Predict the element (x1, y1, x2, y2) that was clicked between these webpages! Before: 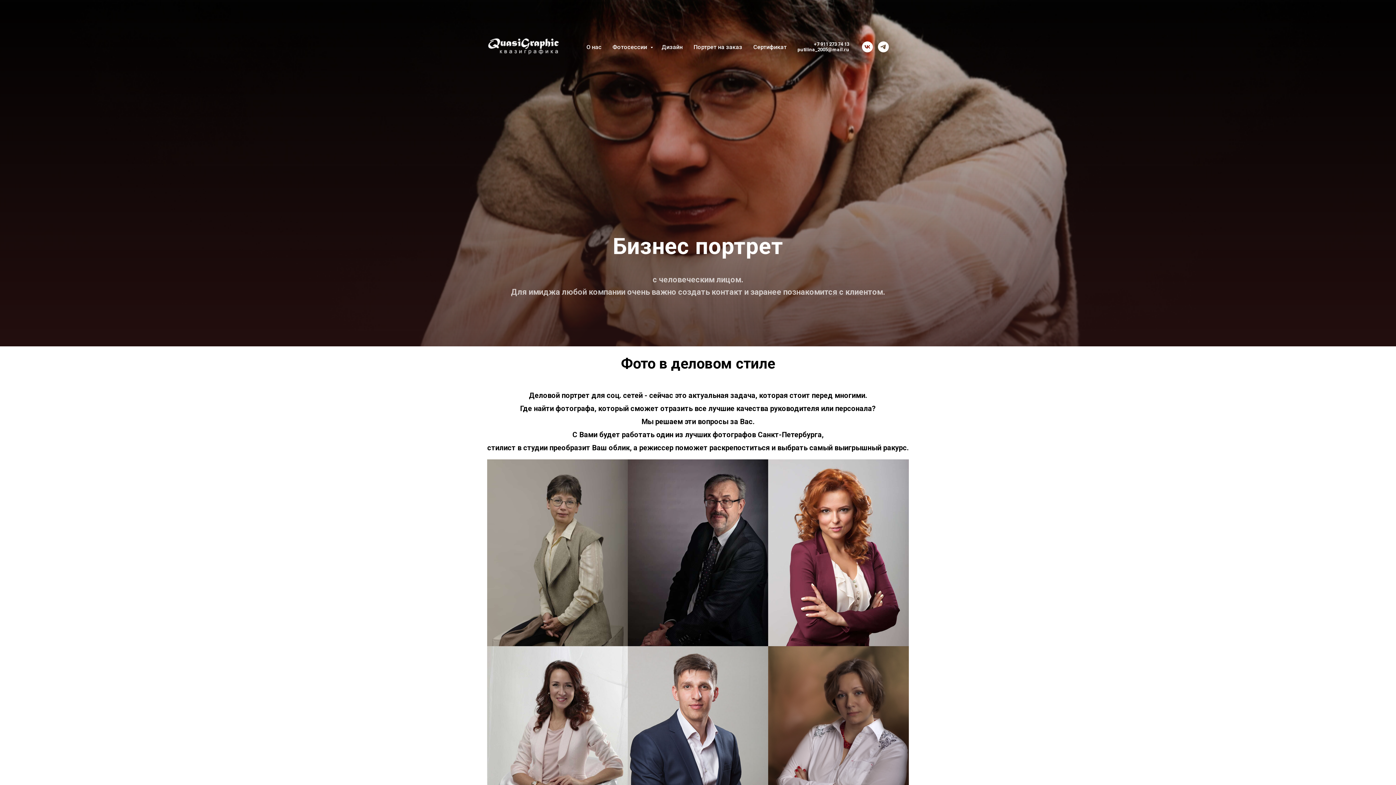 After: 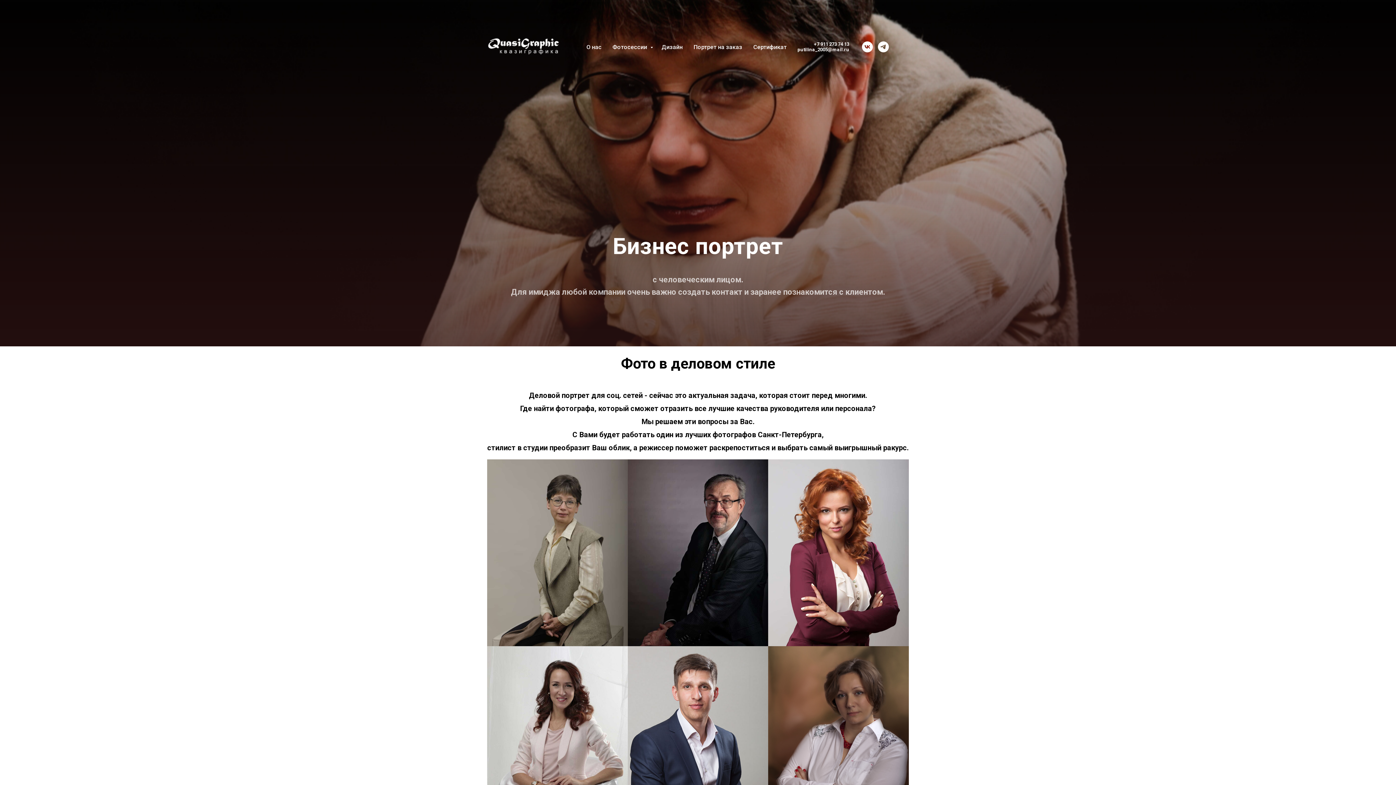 Action: bbox: (797, 46, 849, 52) label: putilina_2005@mail.ru